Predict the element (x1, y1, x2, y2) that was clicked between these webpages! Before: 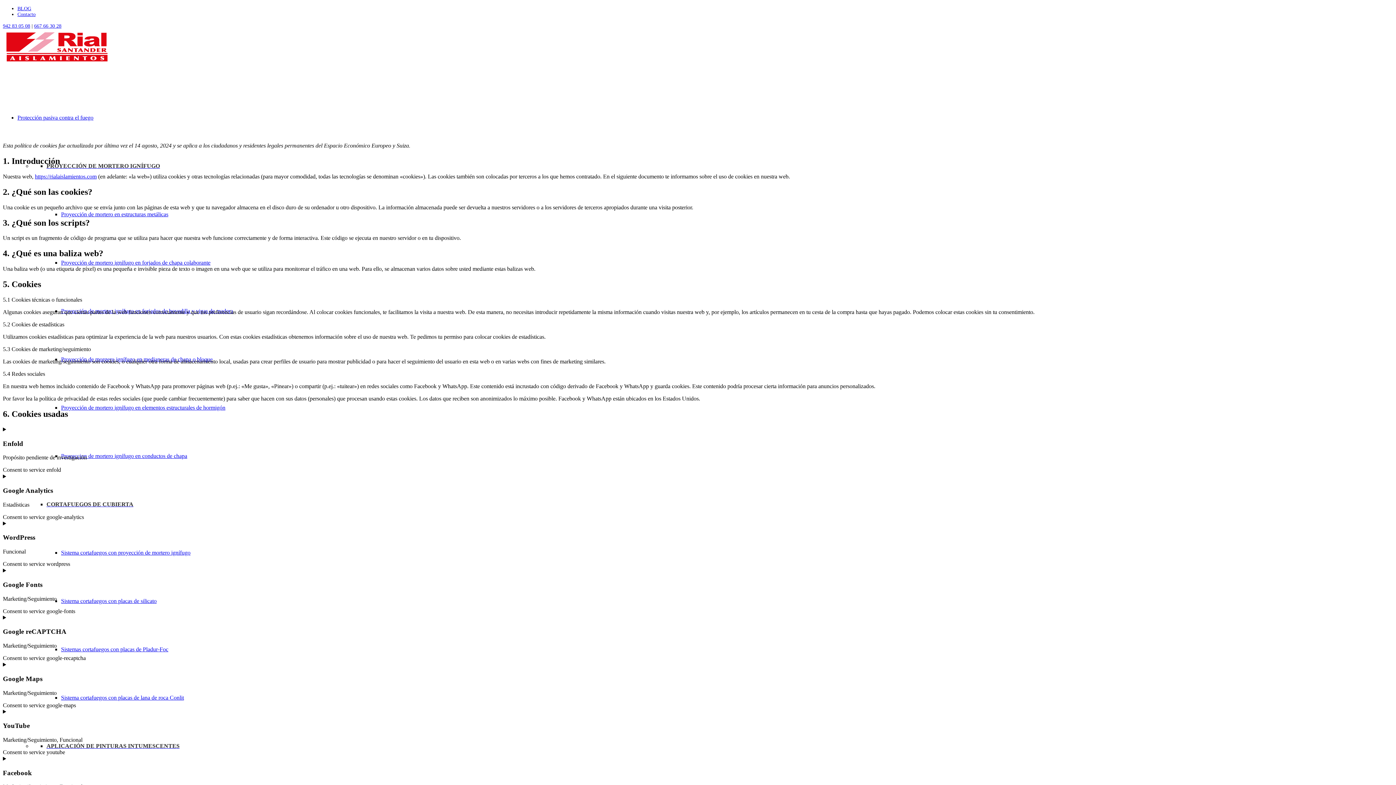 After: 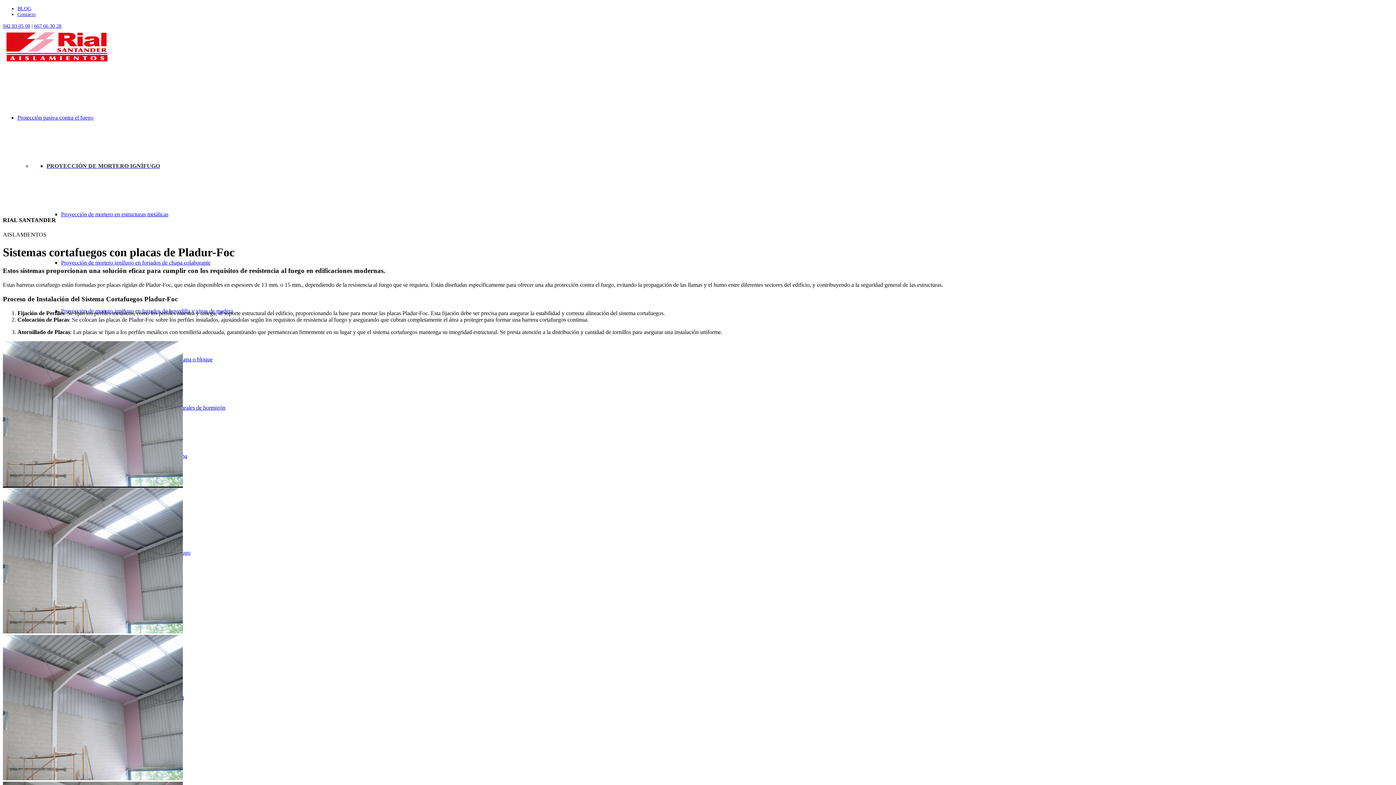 Action: label: Sistemas cortafuegos con placas de Pladur-Foc bbox: (61, 646, 168, 652)